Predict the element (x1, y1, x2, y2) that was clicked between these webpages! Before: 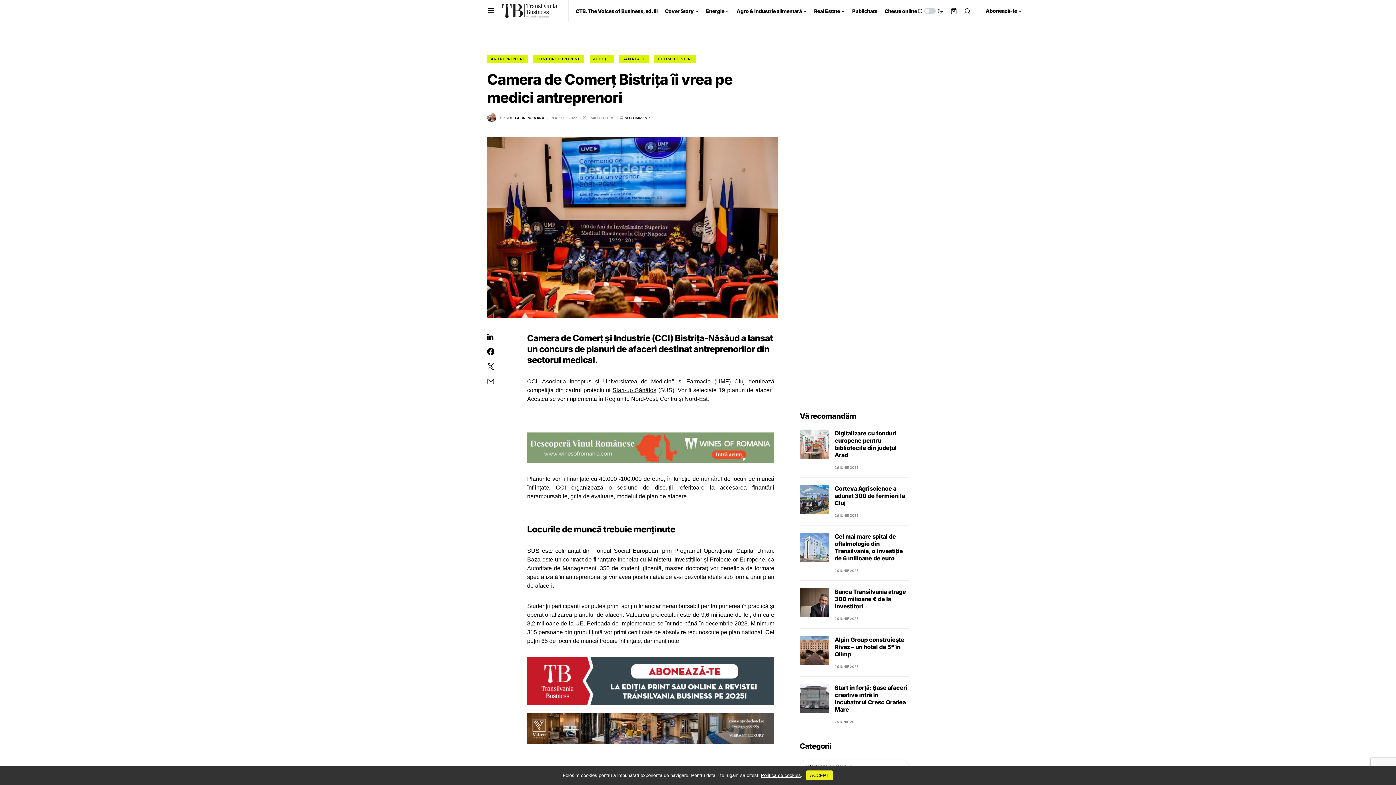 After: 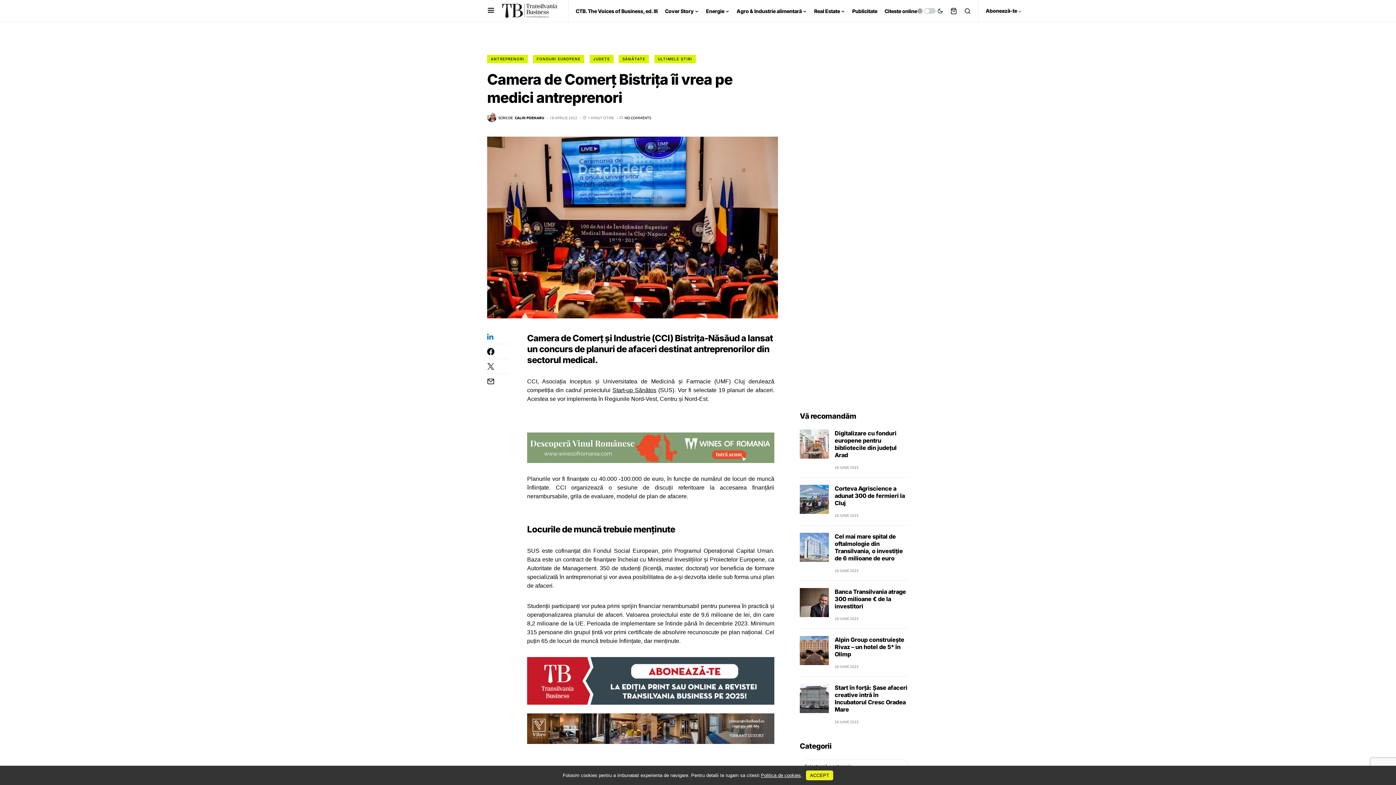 Action: bbox: (487, 333, 509, 340)